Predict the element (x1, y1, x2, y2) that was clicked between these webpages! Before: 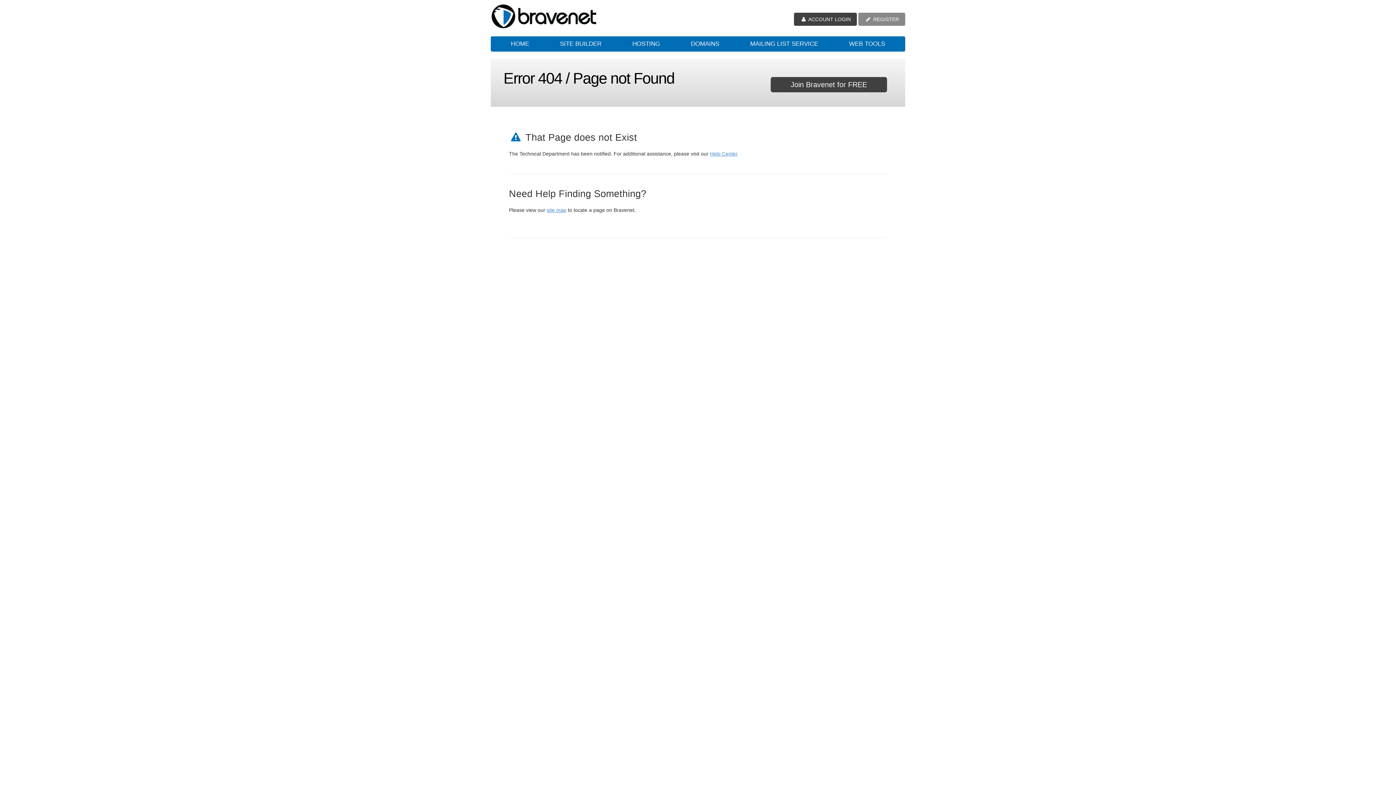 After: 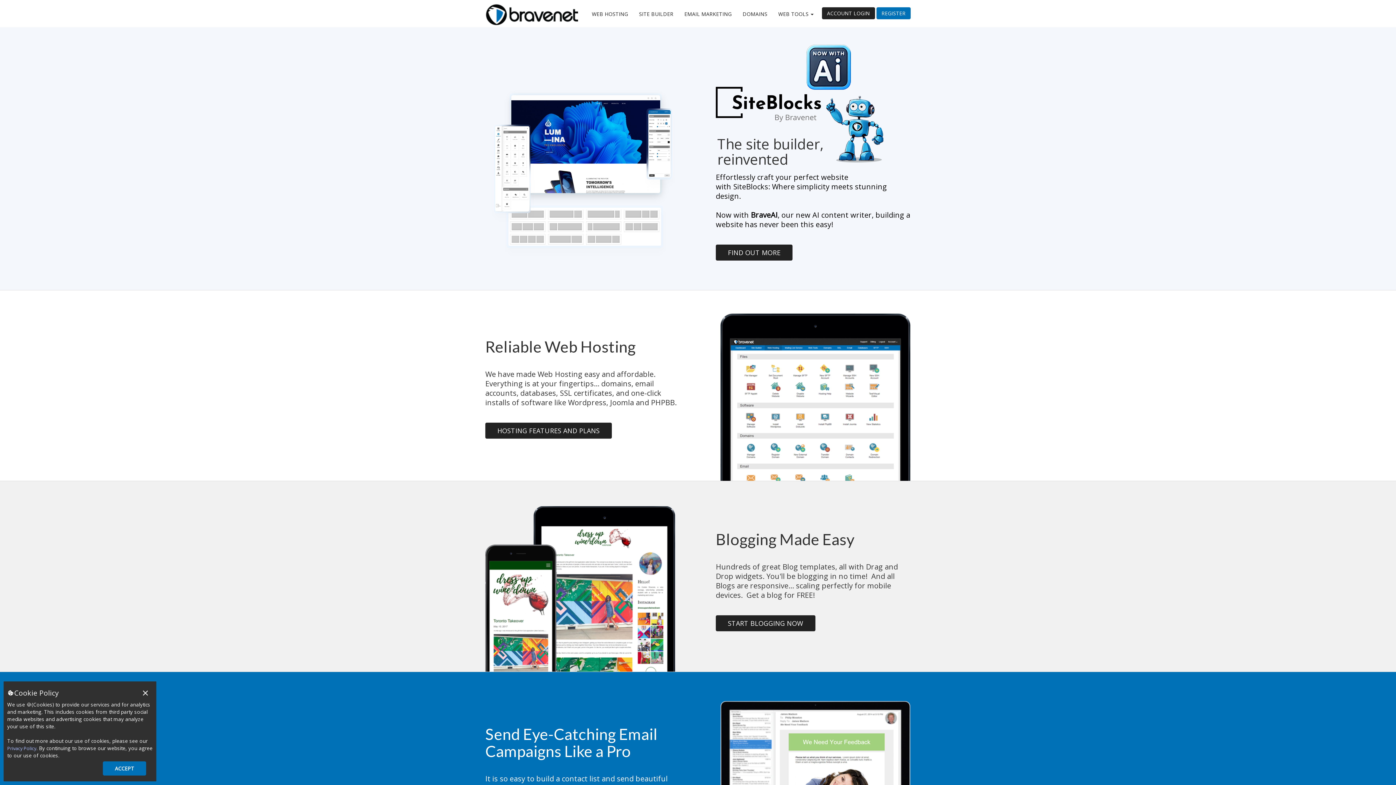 Action: bbox: (834, 36, 899, 51) label: WEB TOOLS